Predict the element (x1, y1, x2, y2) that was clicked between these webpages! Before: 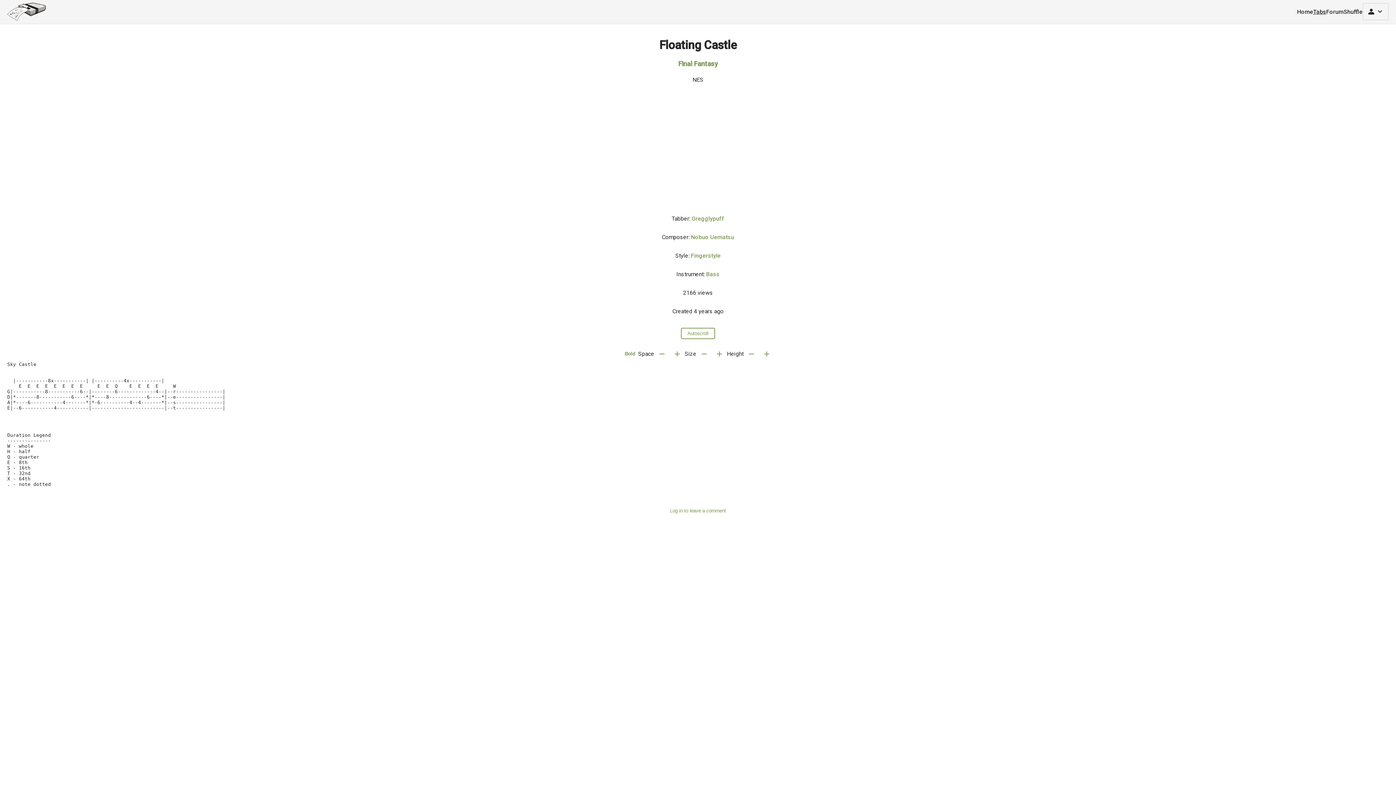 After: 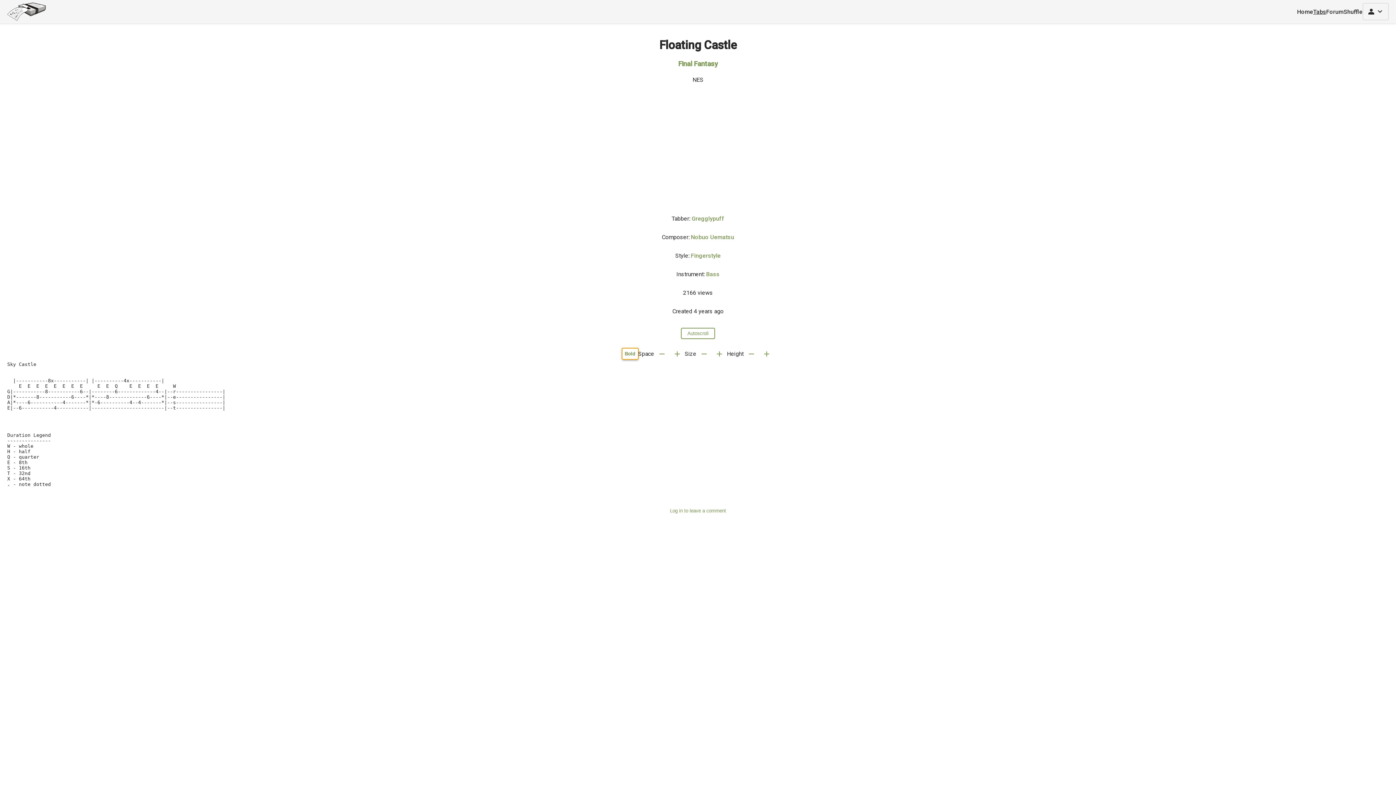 Action: label: Bold bbox: (622, 348, 638, 359)